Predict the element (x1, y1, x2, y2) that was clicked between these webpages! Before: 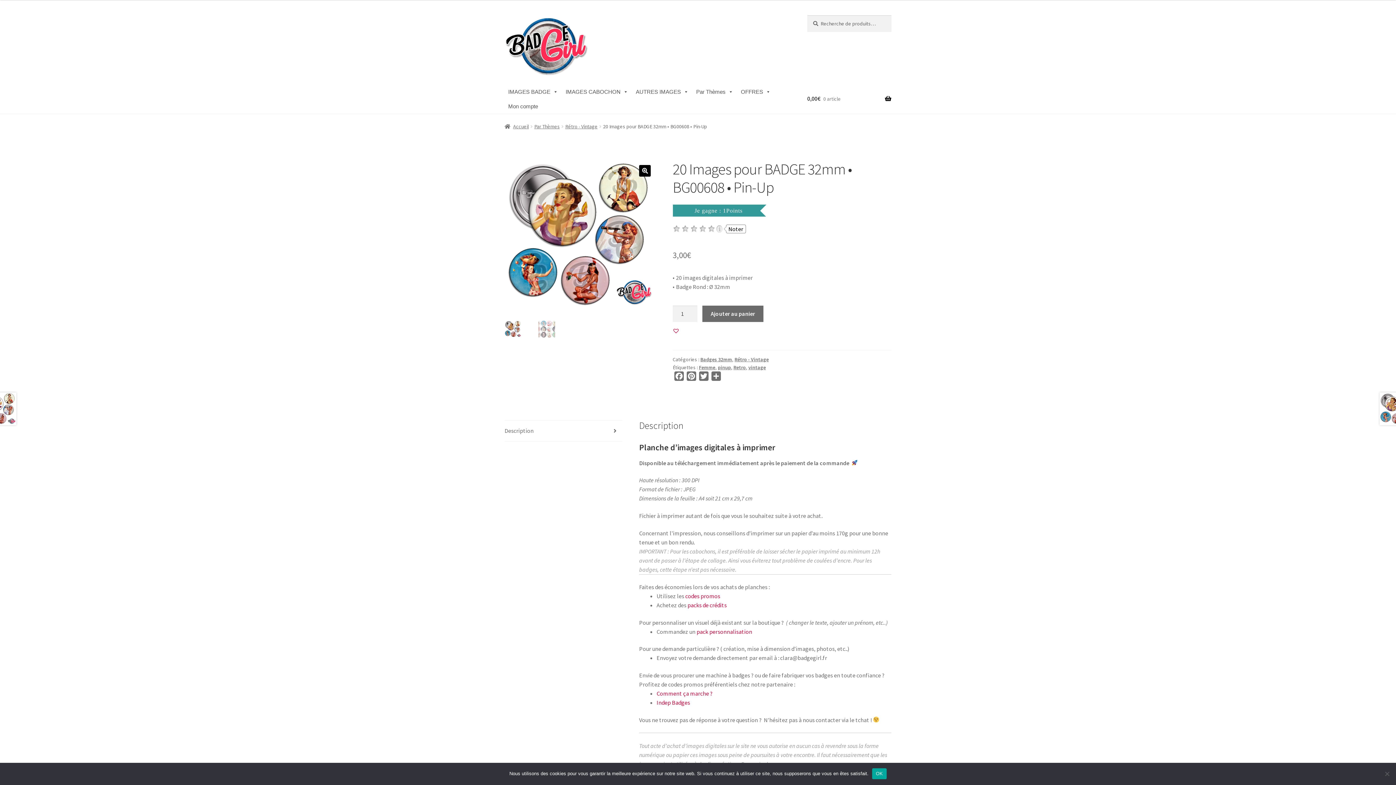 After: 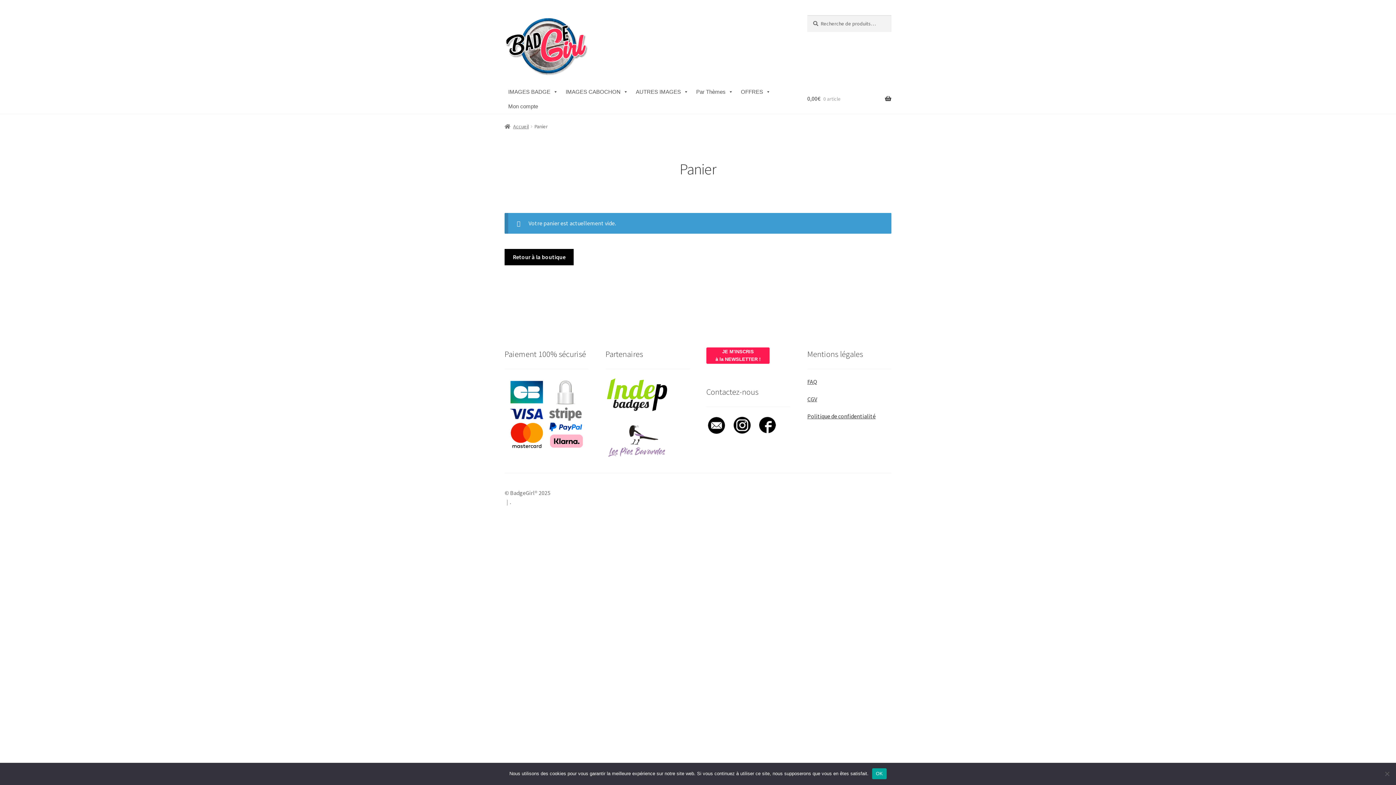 Action: label: 0,00€ 0 article bbox: (807, 84, 891, 112)